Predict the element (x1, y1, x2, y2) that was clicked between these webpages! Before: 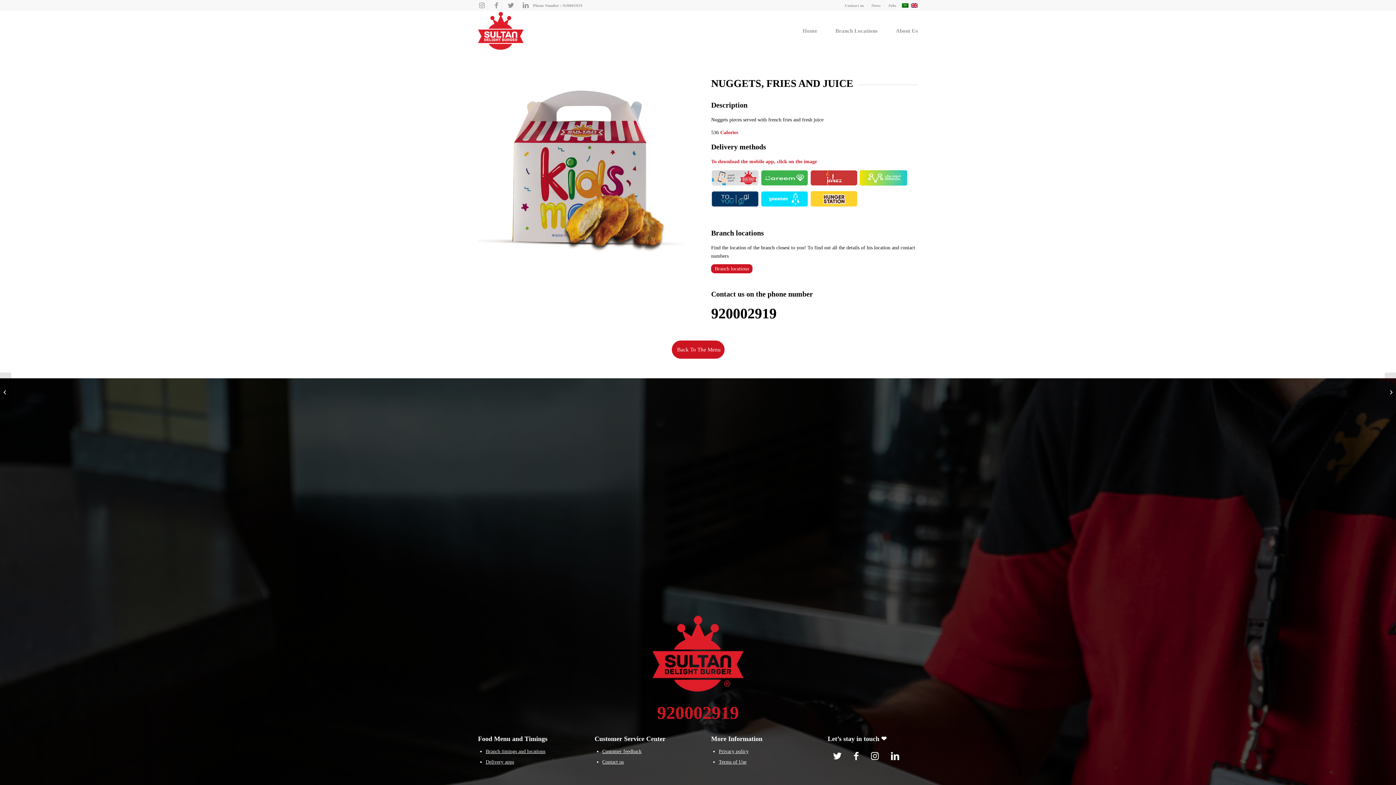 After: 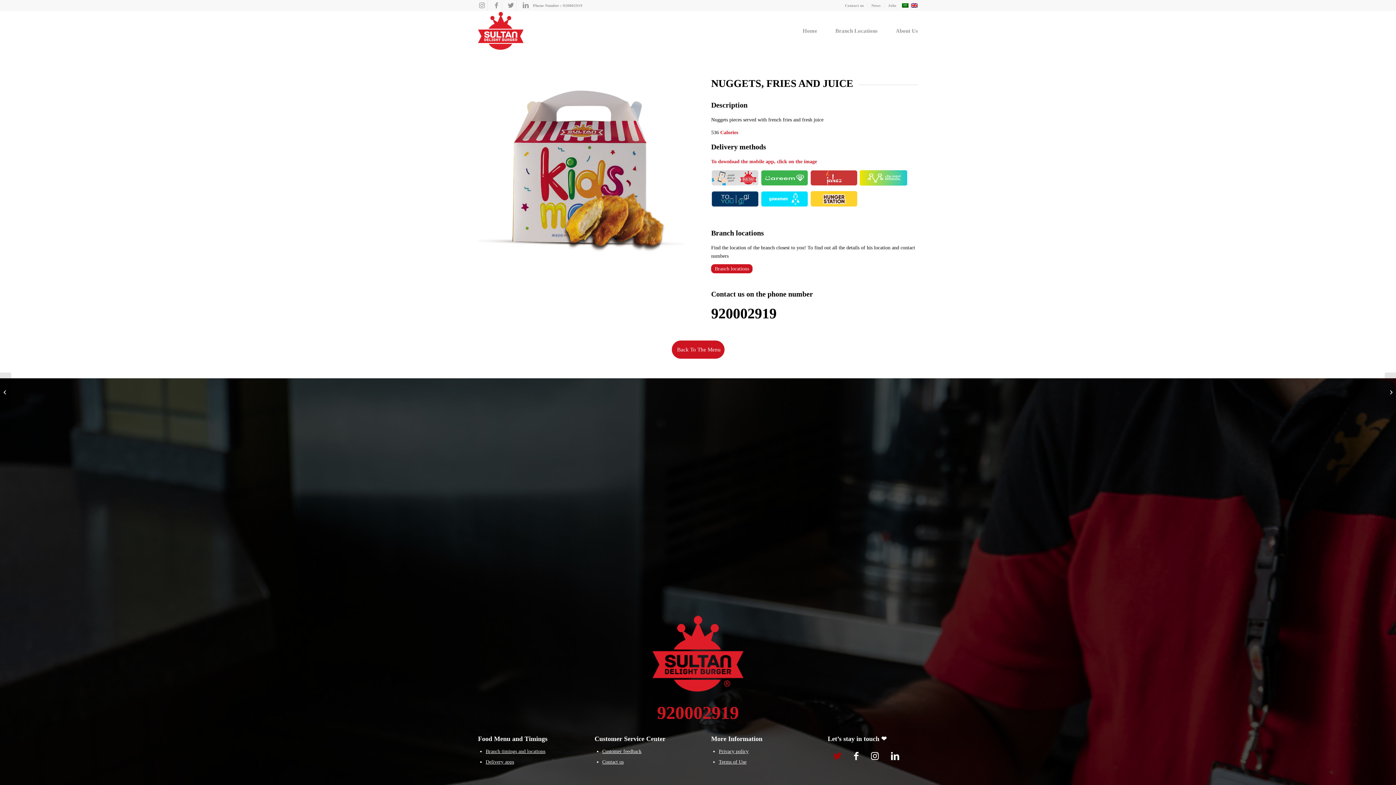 Action: bbox: (827, 747, 845, 766)